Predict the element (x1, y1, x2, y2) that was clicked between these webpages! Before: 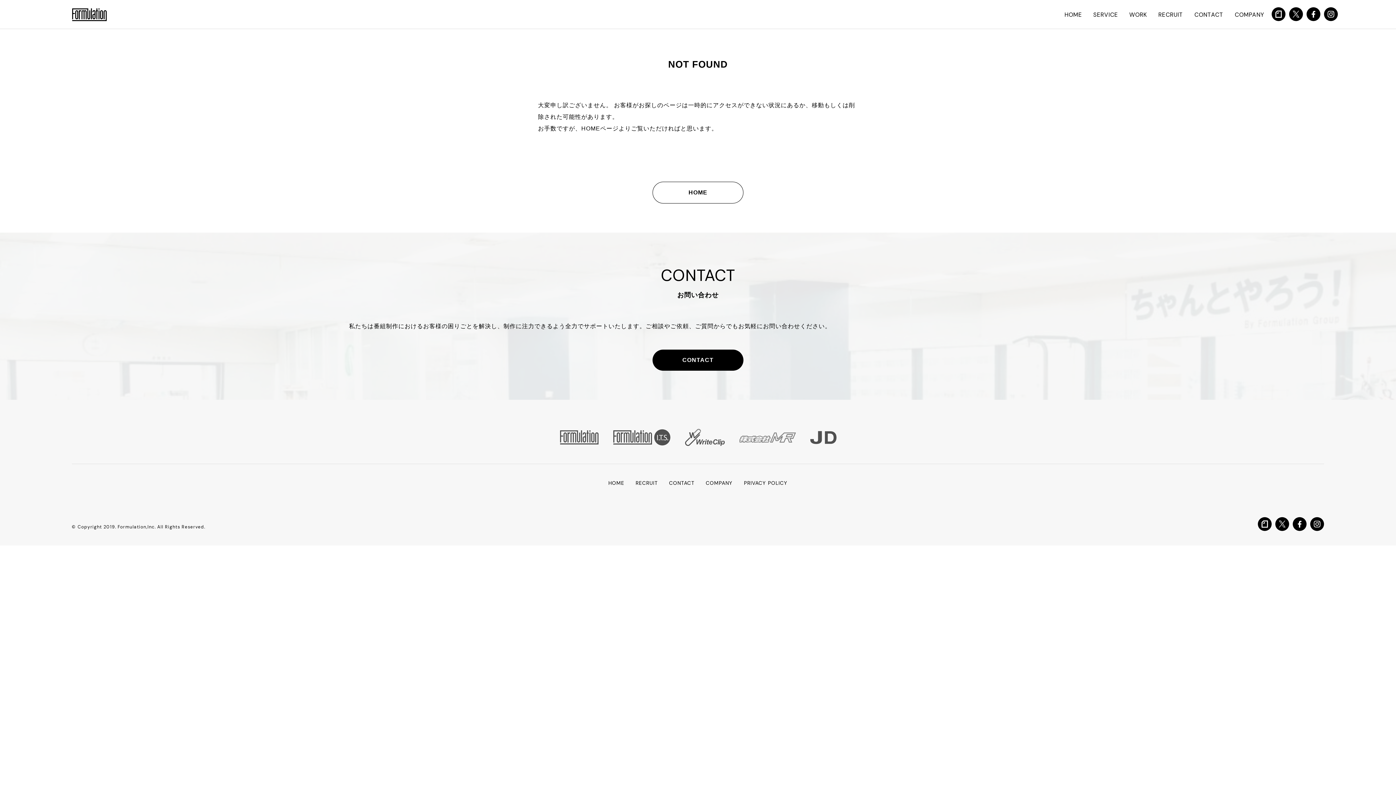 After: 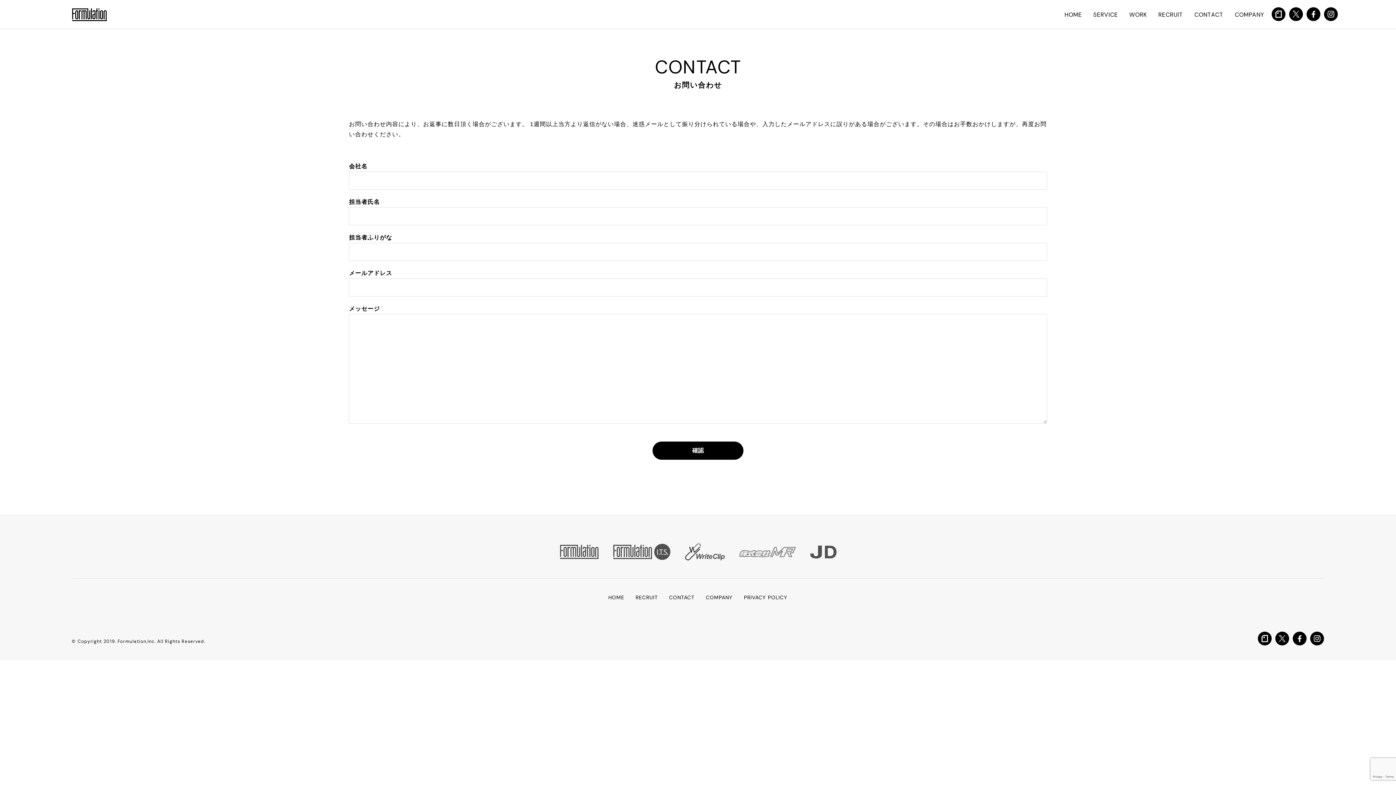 Action: bbox: (1194, 10, 1223, 18) label: CONTACT